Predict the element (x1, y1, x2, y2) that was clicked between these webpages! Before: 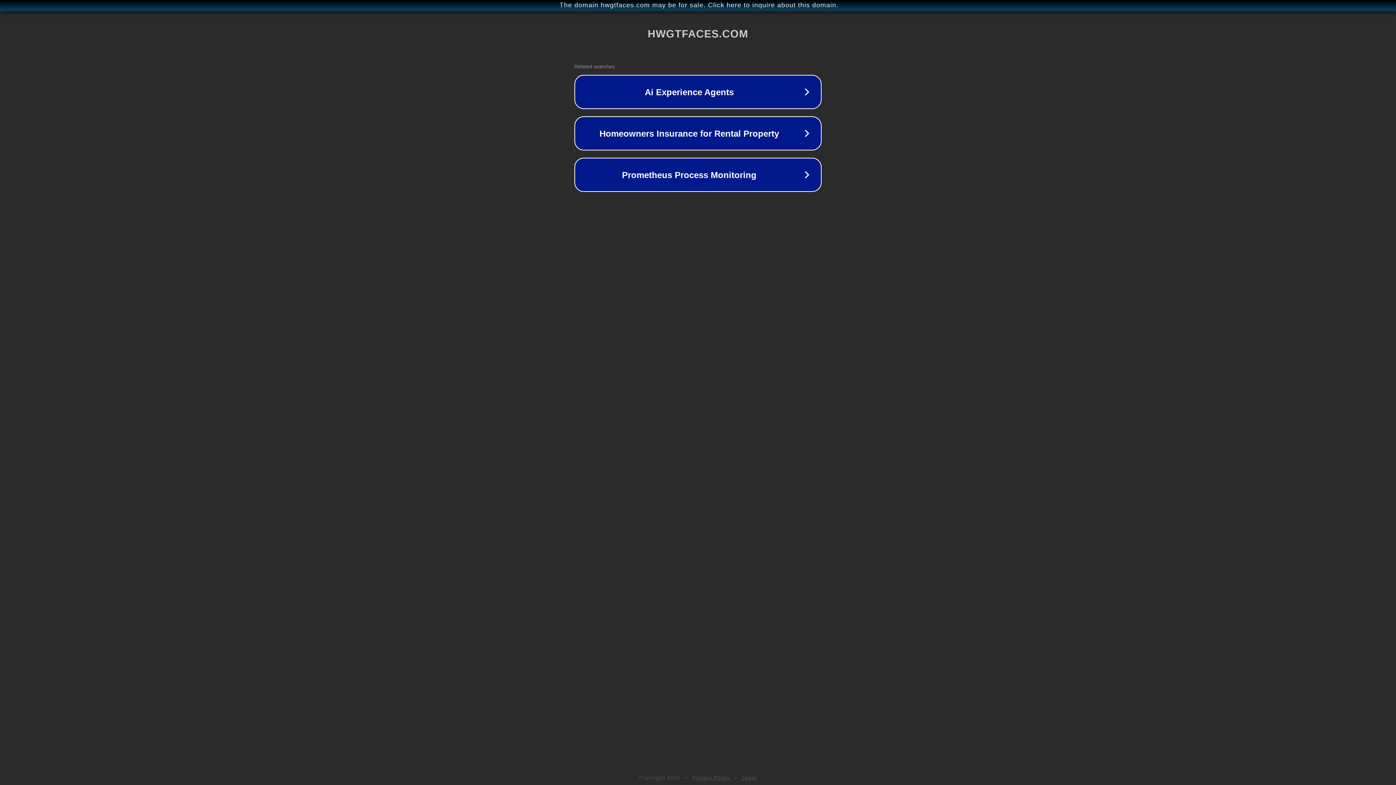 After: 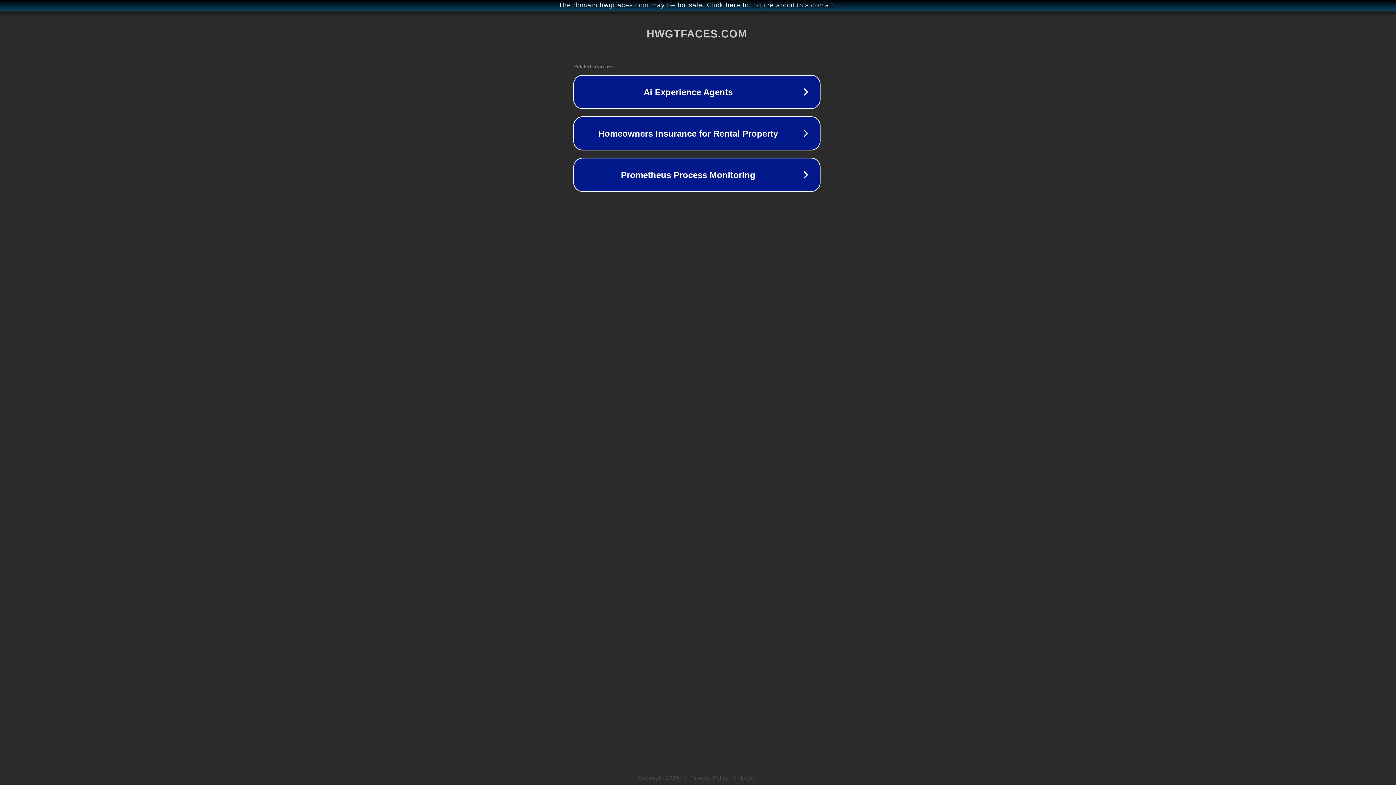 Action: label: The domain hwgtfaces.com may be for sale. Click here to inquire about this domain. bbox: (1, 1, 1397, 9)